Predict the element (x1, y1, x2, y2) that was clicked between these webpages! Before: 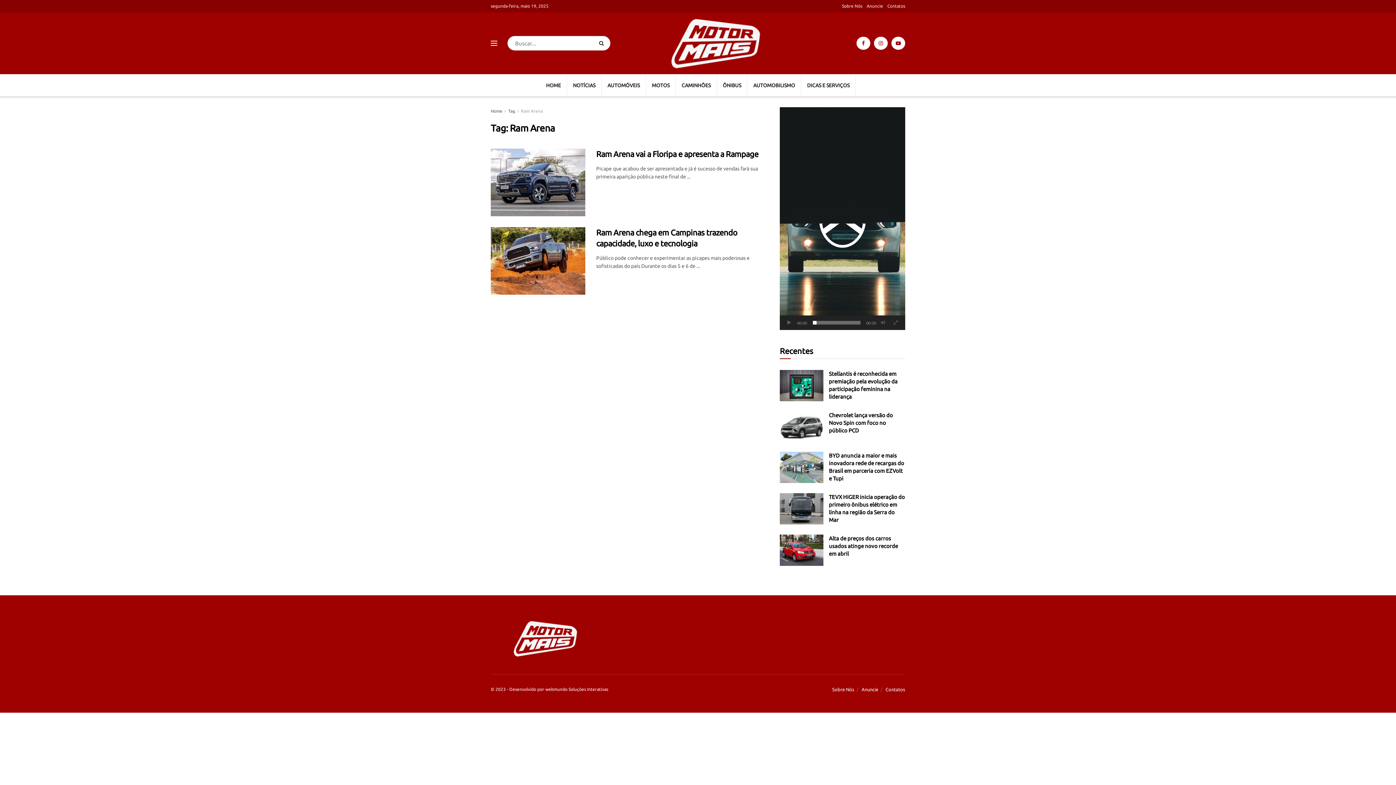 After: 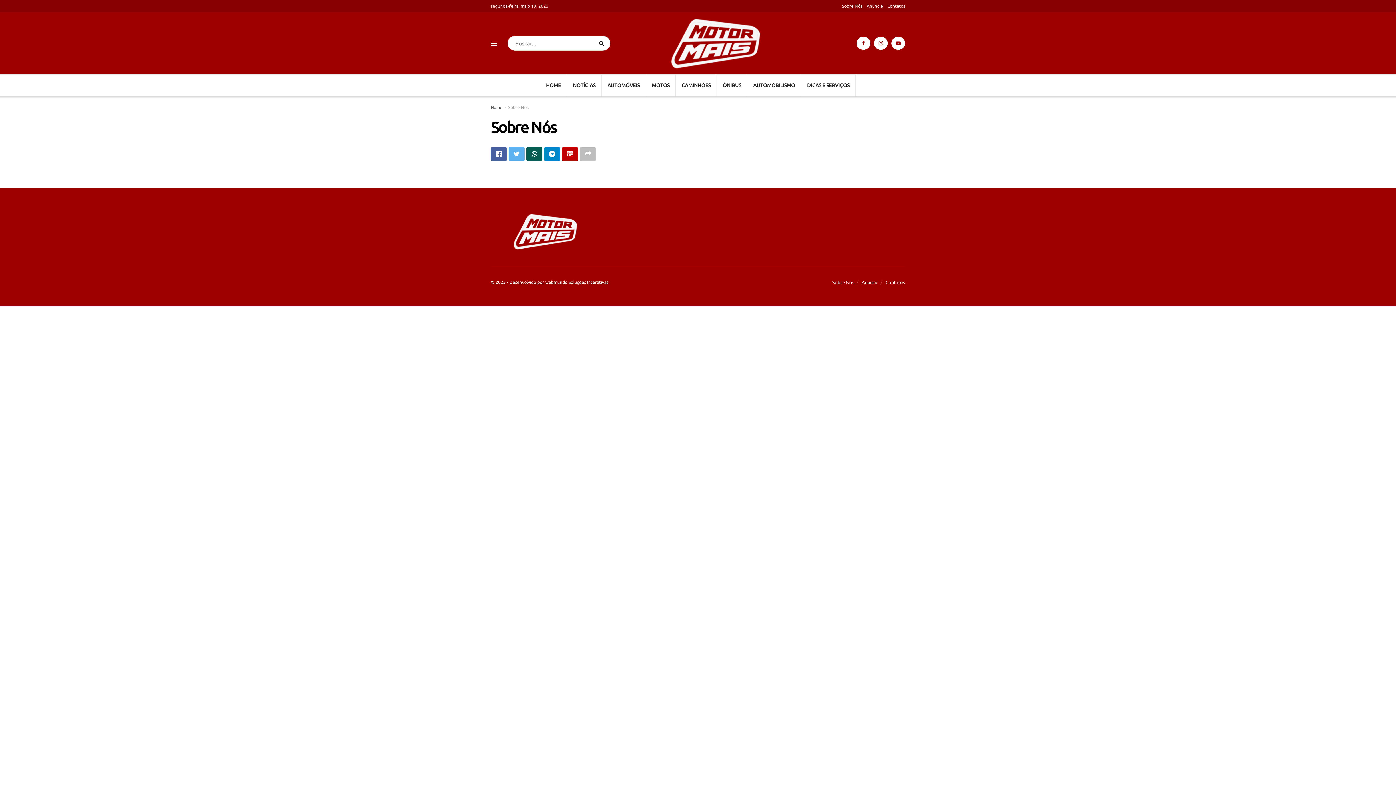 Action: bbox: (842, 0, 862, 12) label: Sobre Nós